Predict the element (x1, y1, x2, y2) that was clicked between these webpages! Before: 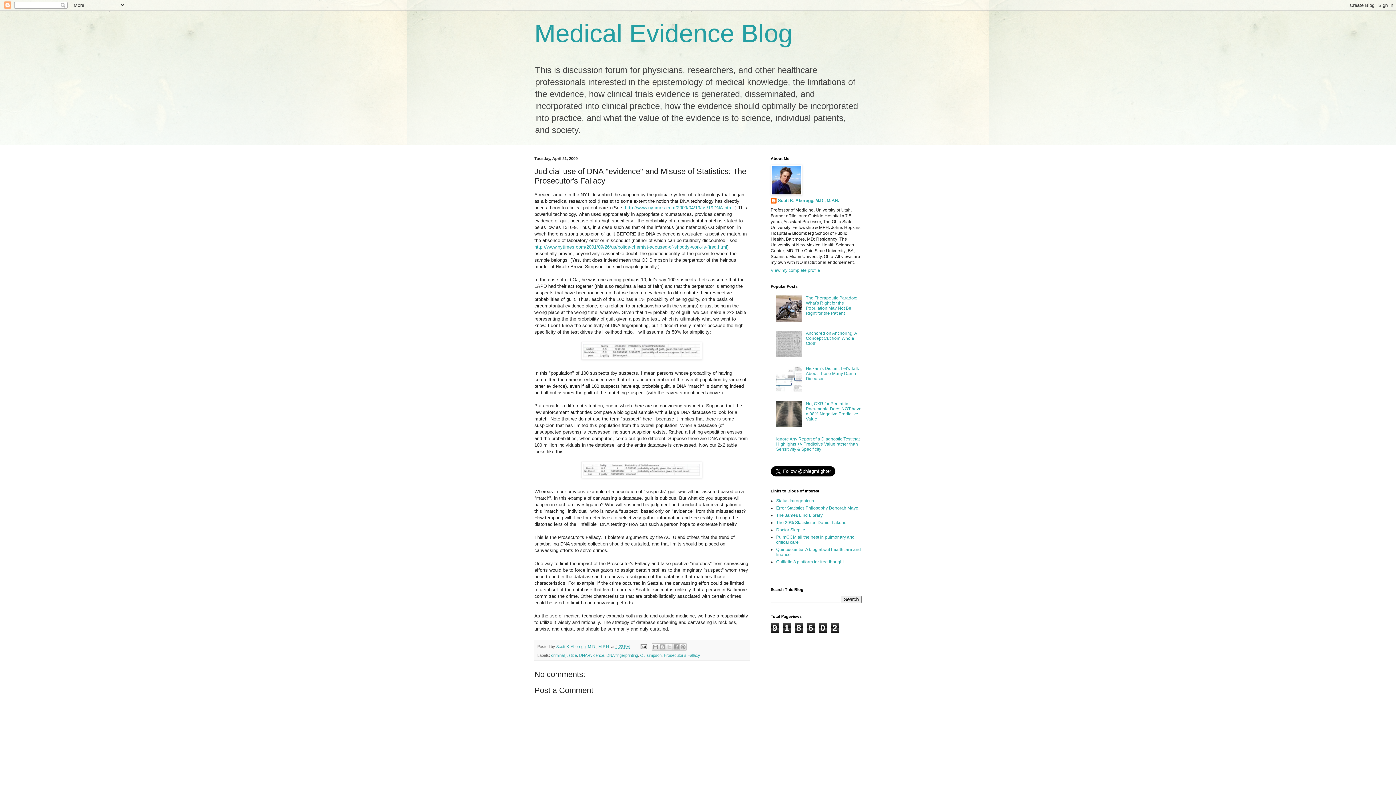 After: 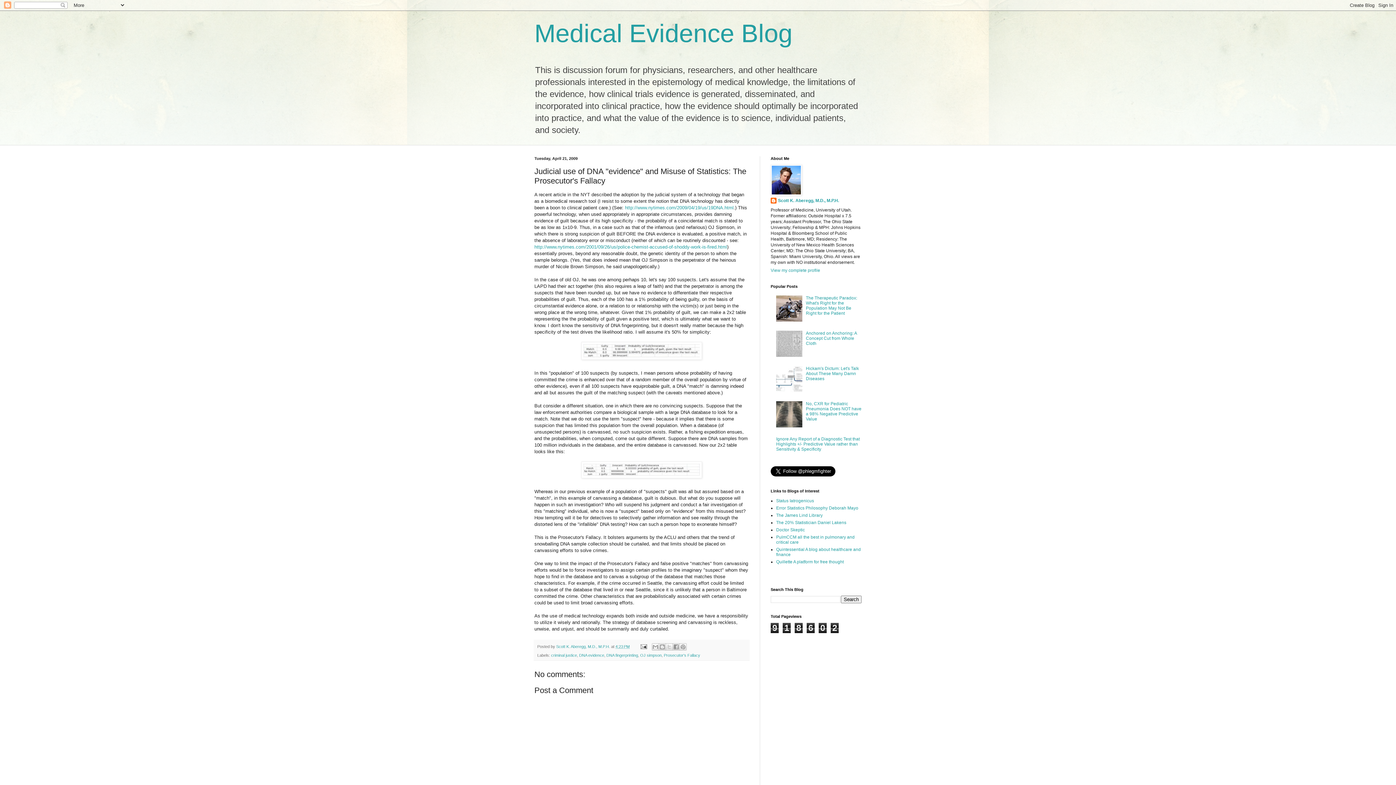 Action: bbox: (776, 317, 804, 323)